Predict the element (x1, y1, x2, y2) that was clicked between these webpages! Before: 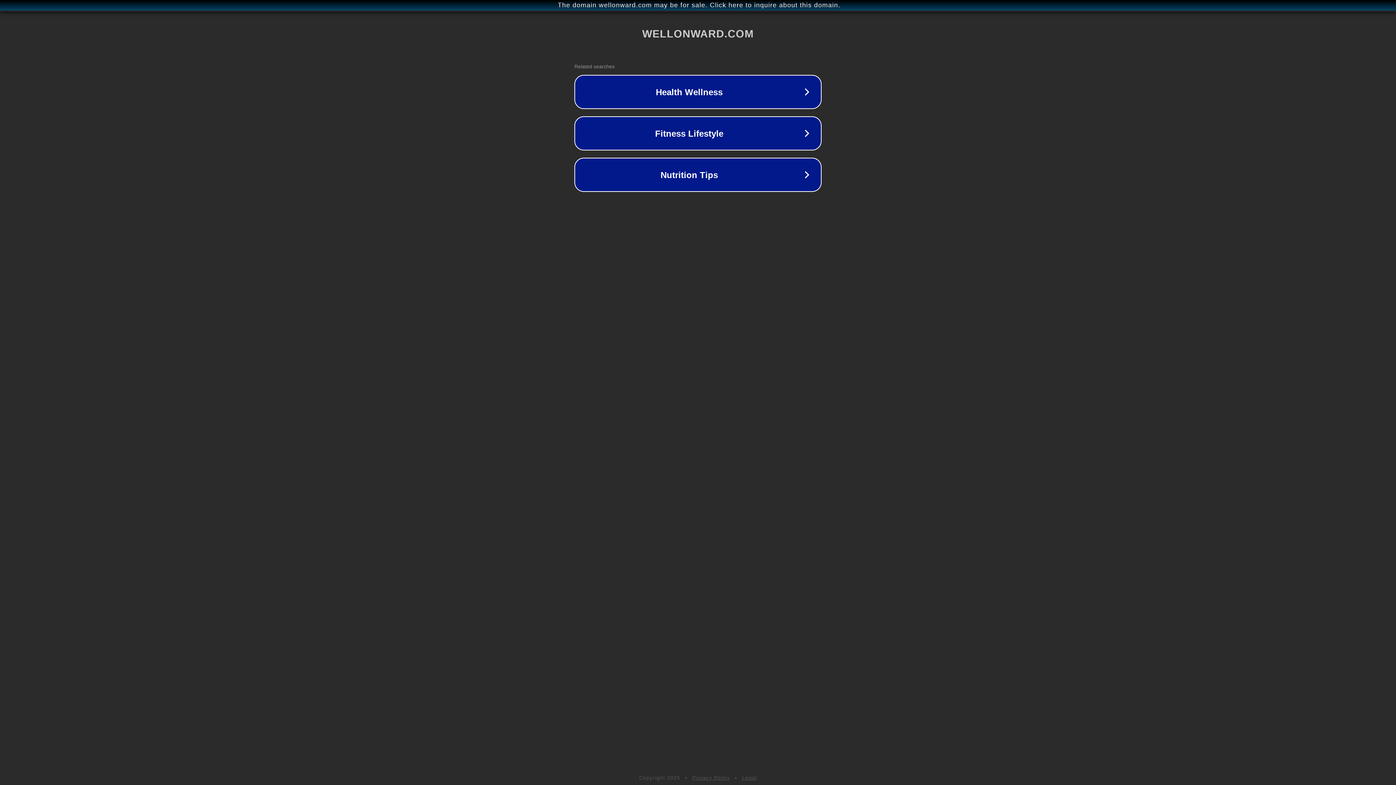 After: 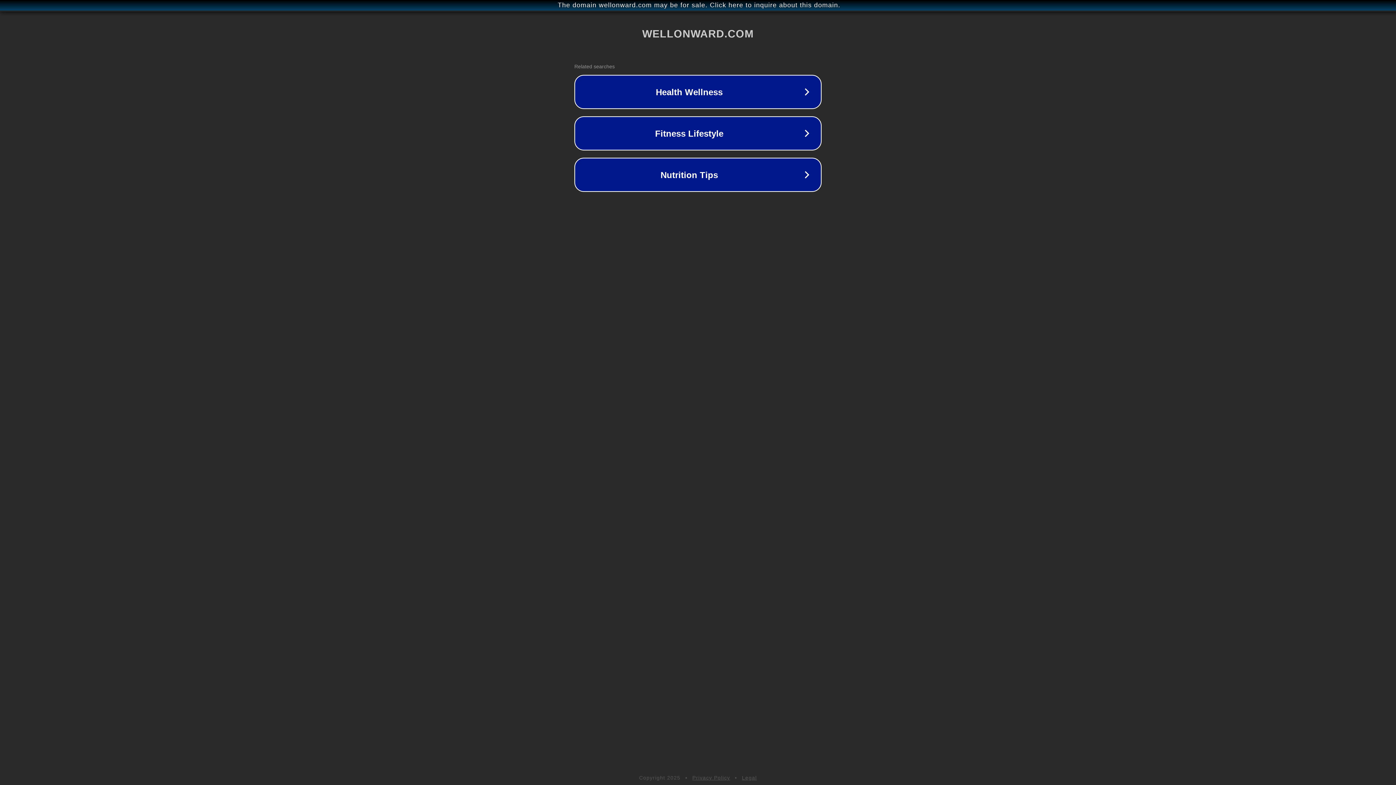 Action: label: Legal bbox: (742, 775, 757, 781)